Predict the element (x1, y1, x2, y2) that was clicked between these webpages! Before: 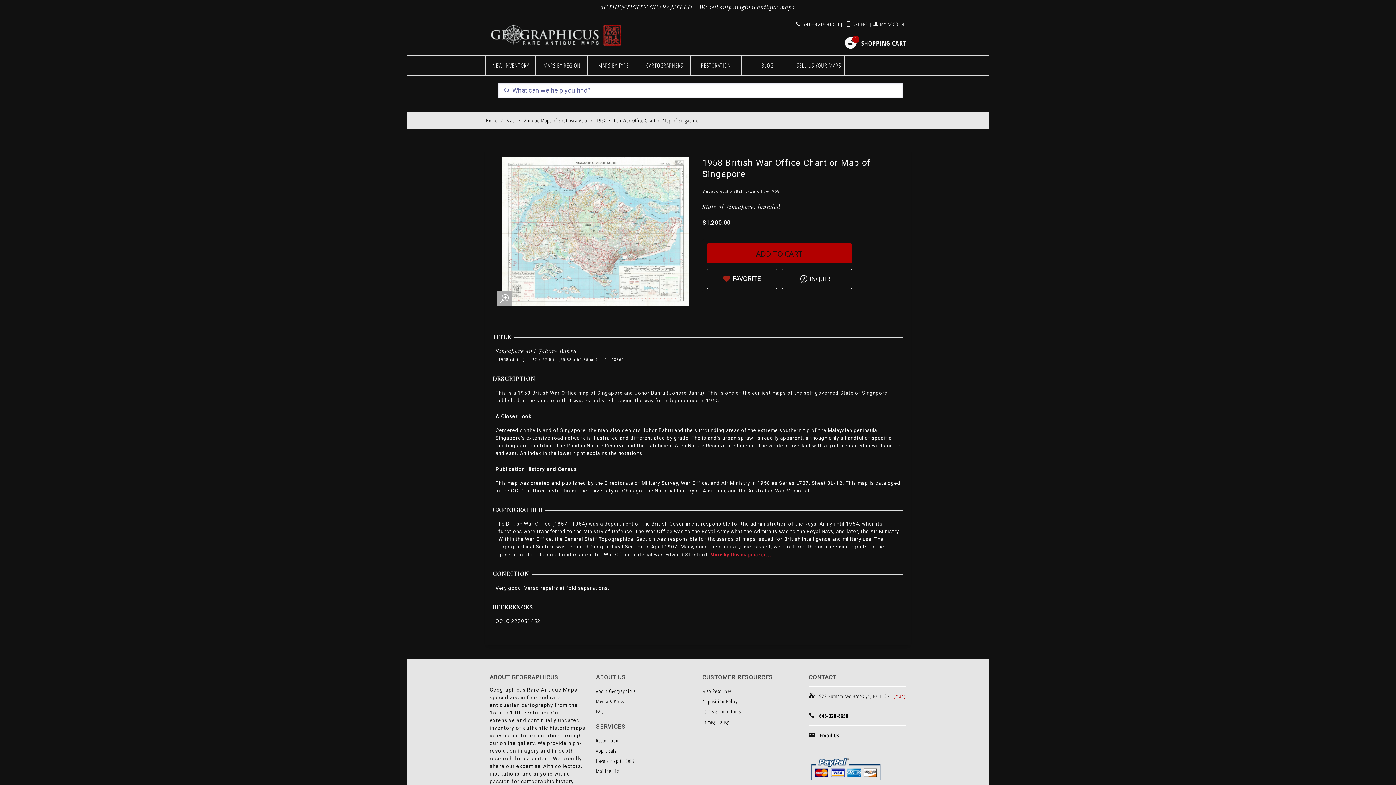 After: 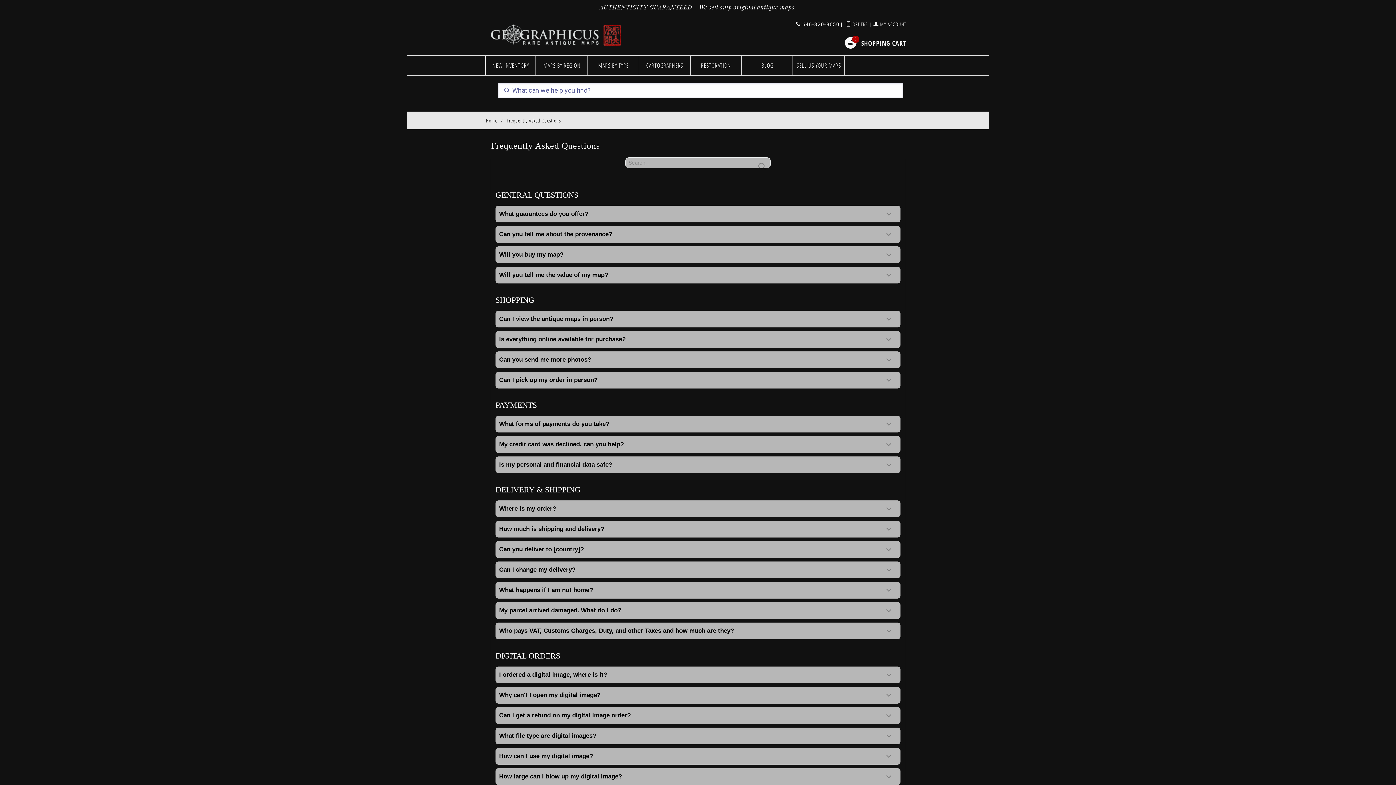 Action: bbox: (596, 706, 635, 717) label: FAQ